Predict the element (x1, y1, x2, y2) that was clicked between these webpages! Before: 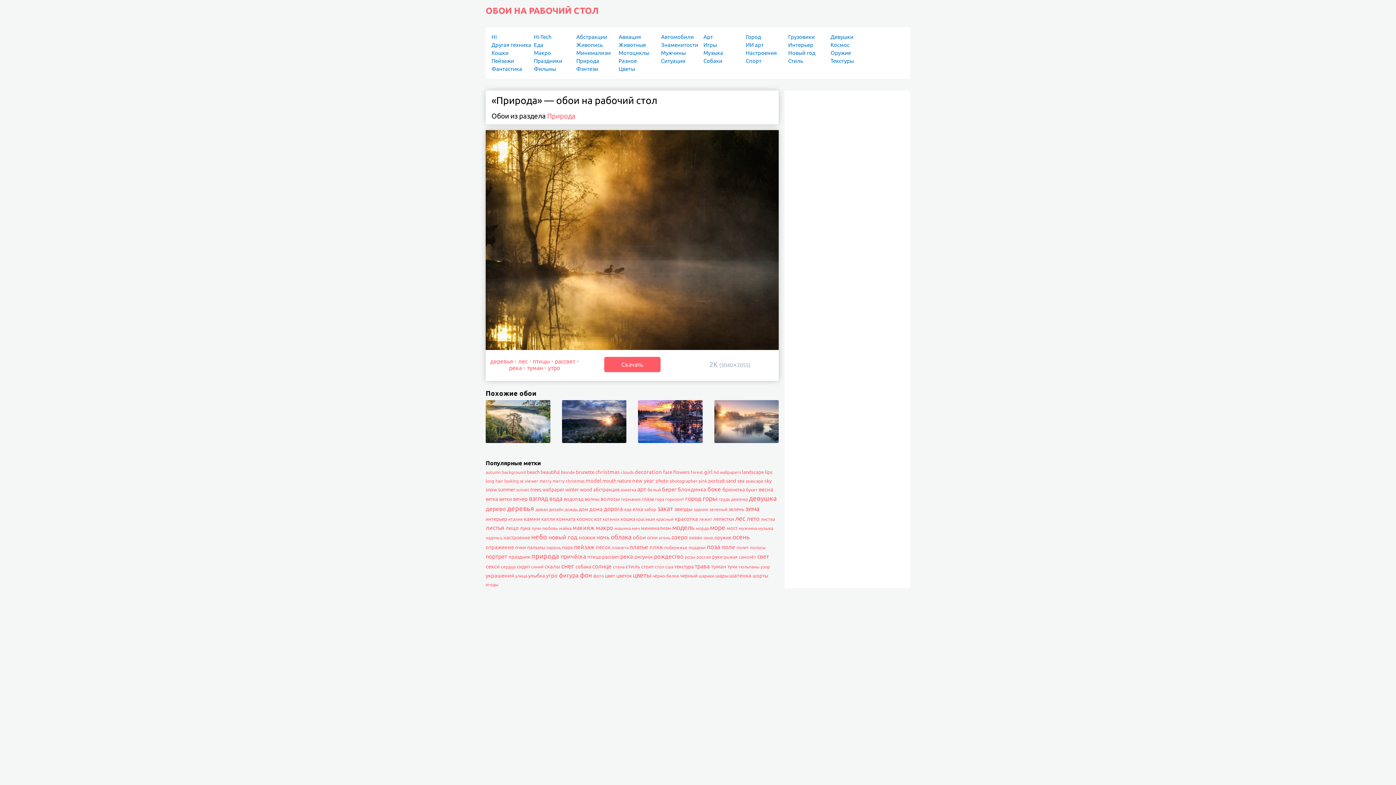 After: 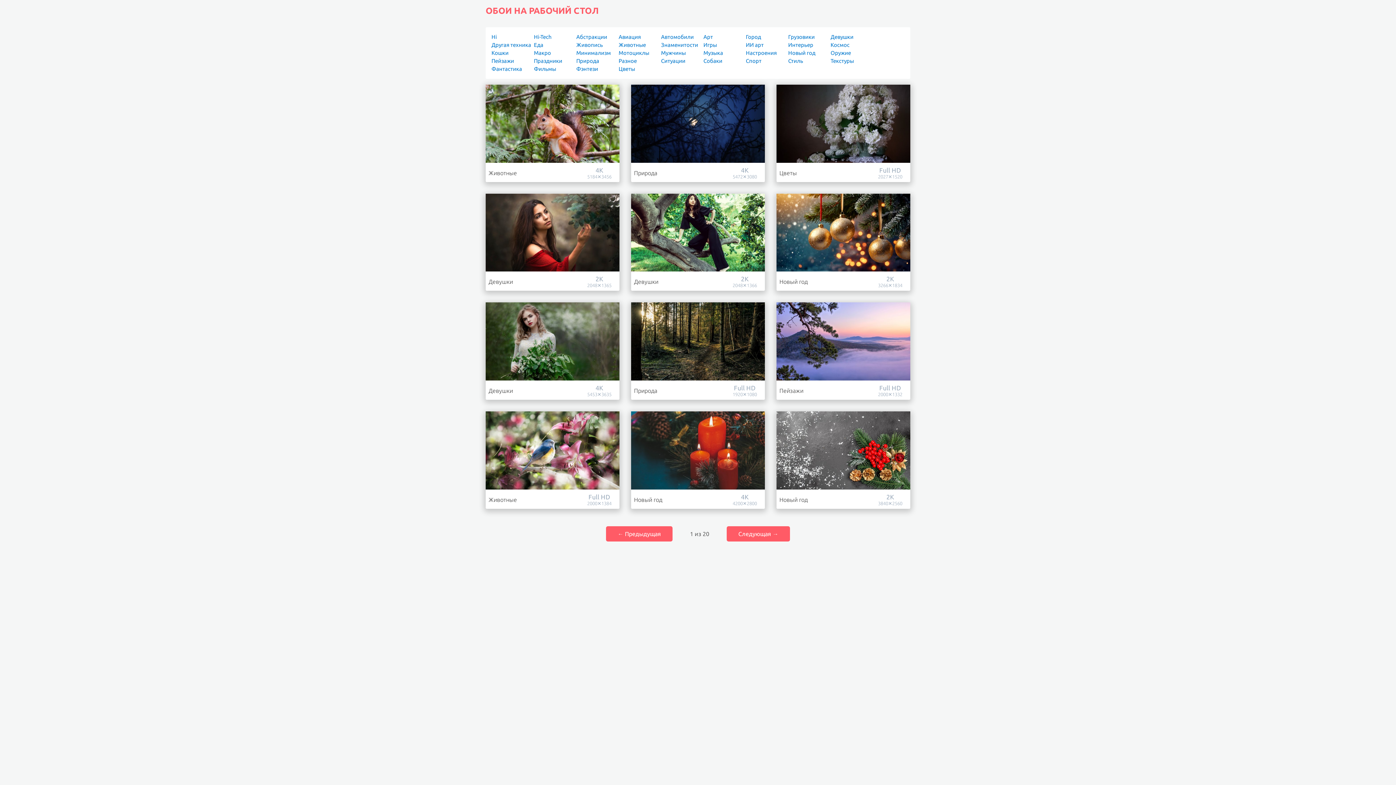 Action: label: ветки bbox: (499, 496, 512, 502)